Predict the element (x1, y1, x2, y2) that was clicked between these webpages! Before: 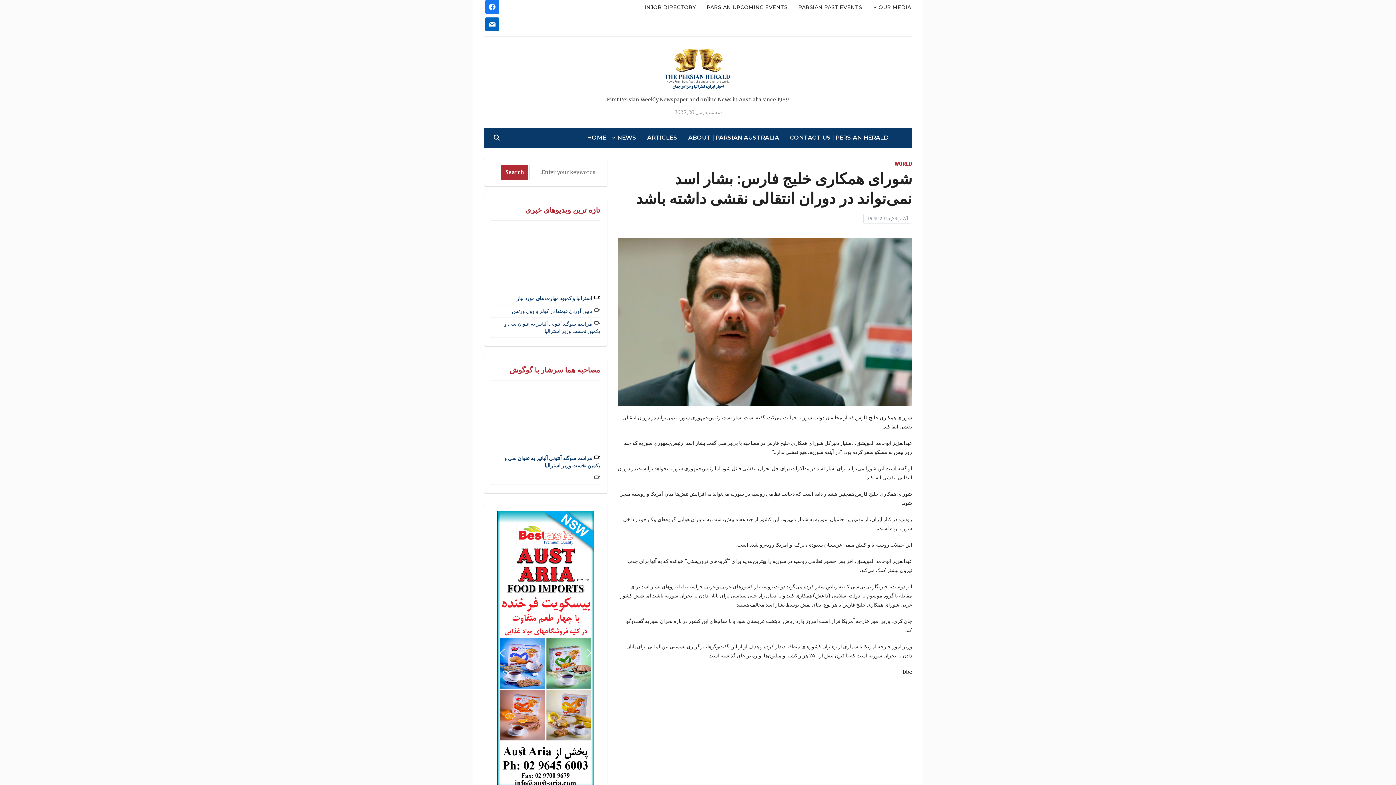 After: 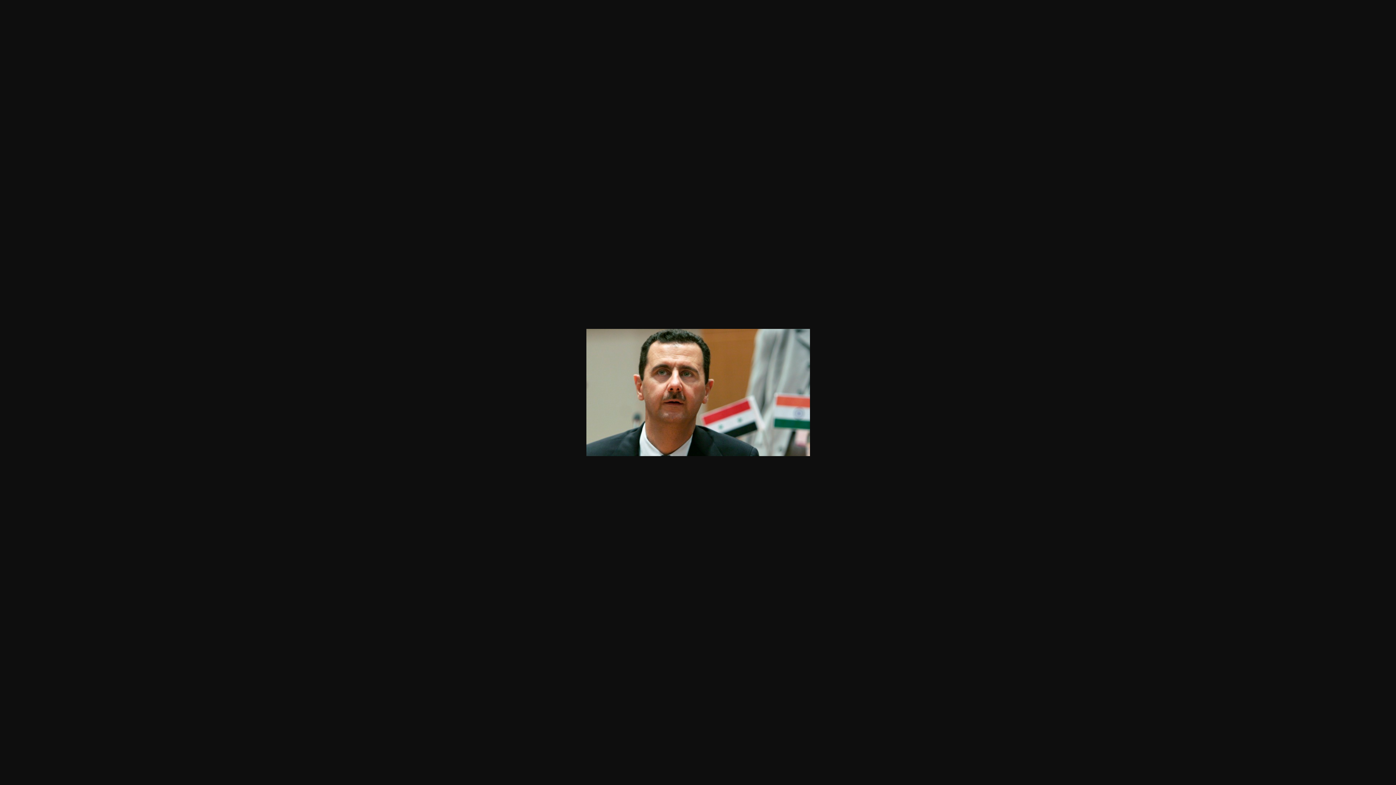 Action: bbox: (617, 238, 912, 406)